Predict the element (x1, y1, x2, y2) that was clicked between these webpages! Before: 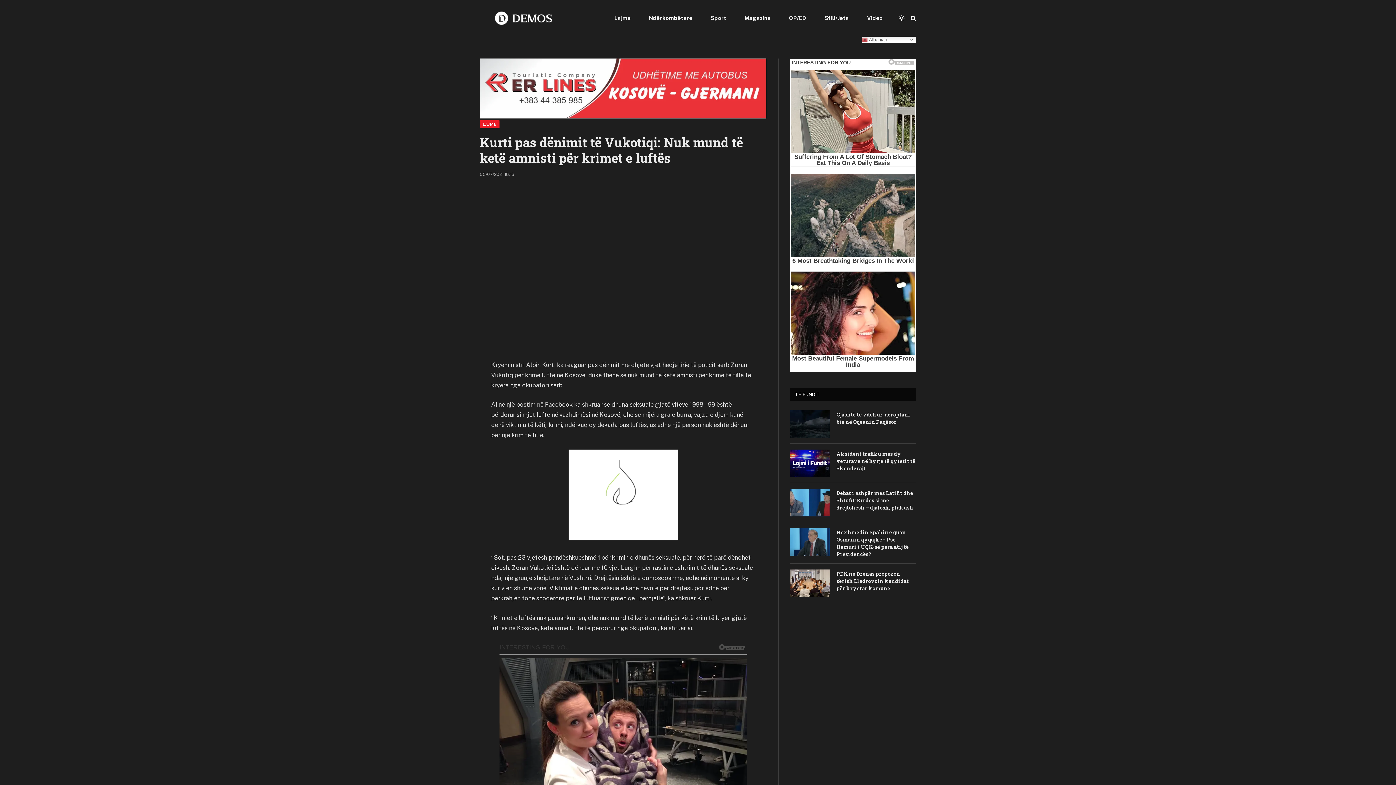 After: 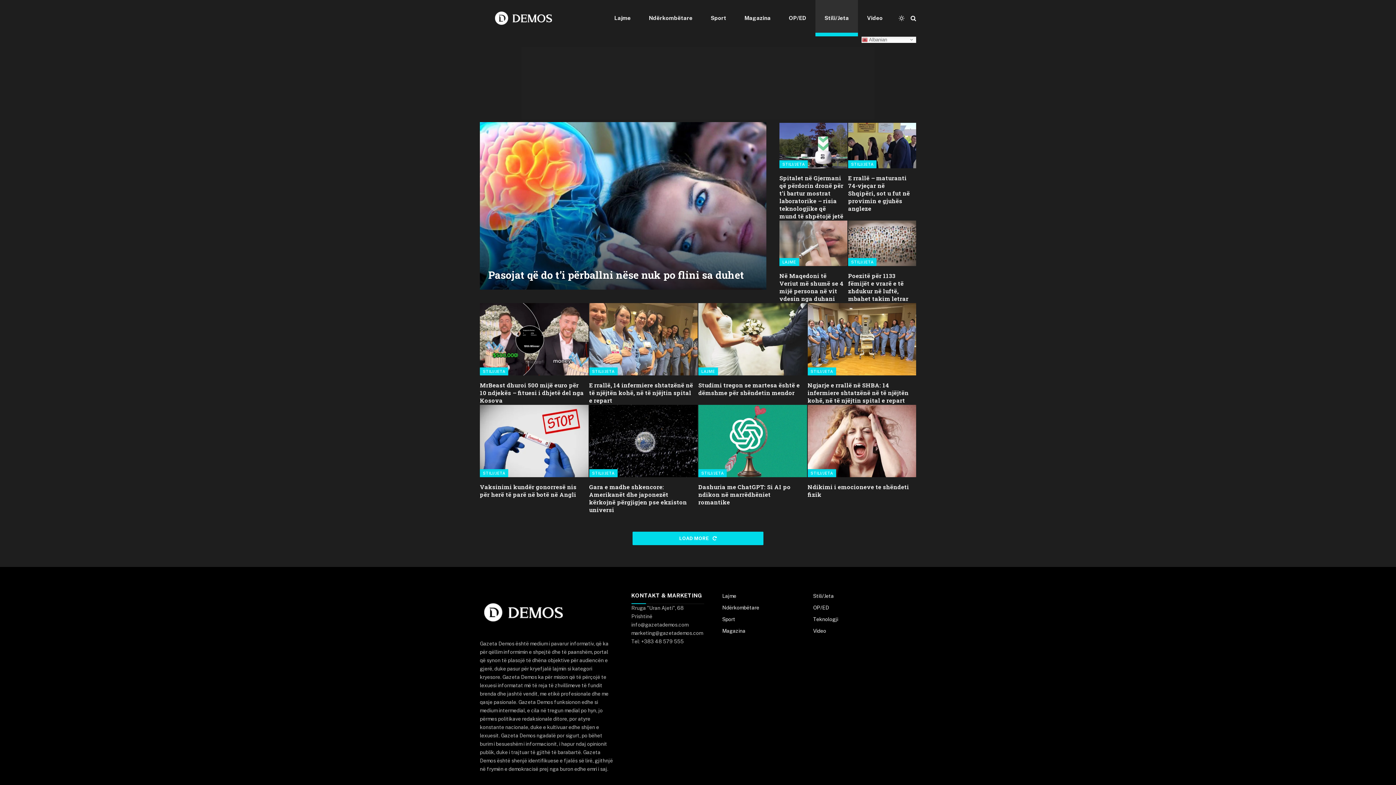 Action: bbox: (815, 0, 858, 36) label: Stili/Jeta